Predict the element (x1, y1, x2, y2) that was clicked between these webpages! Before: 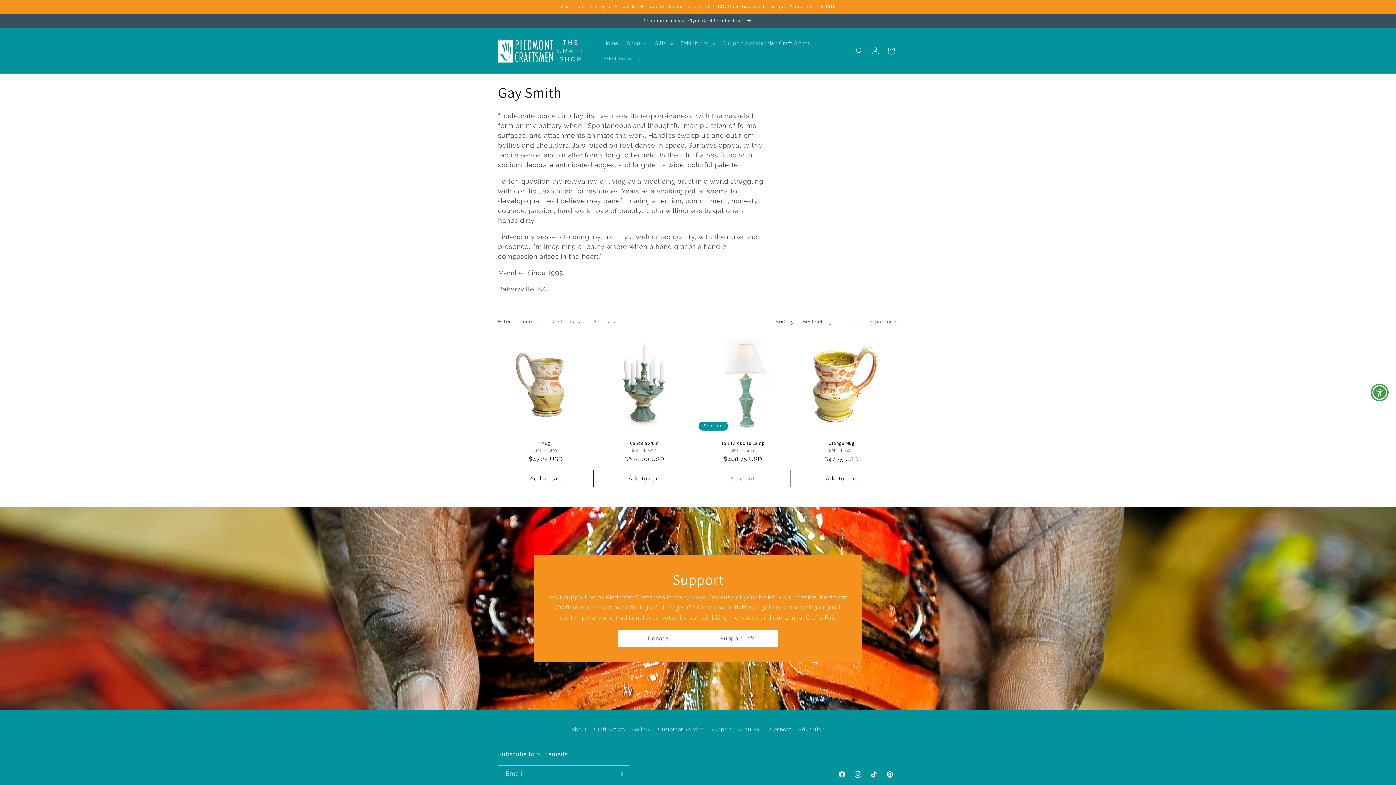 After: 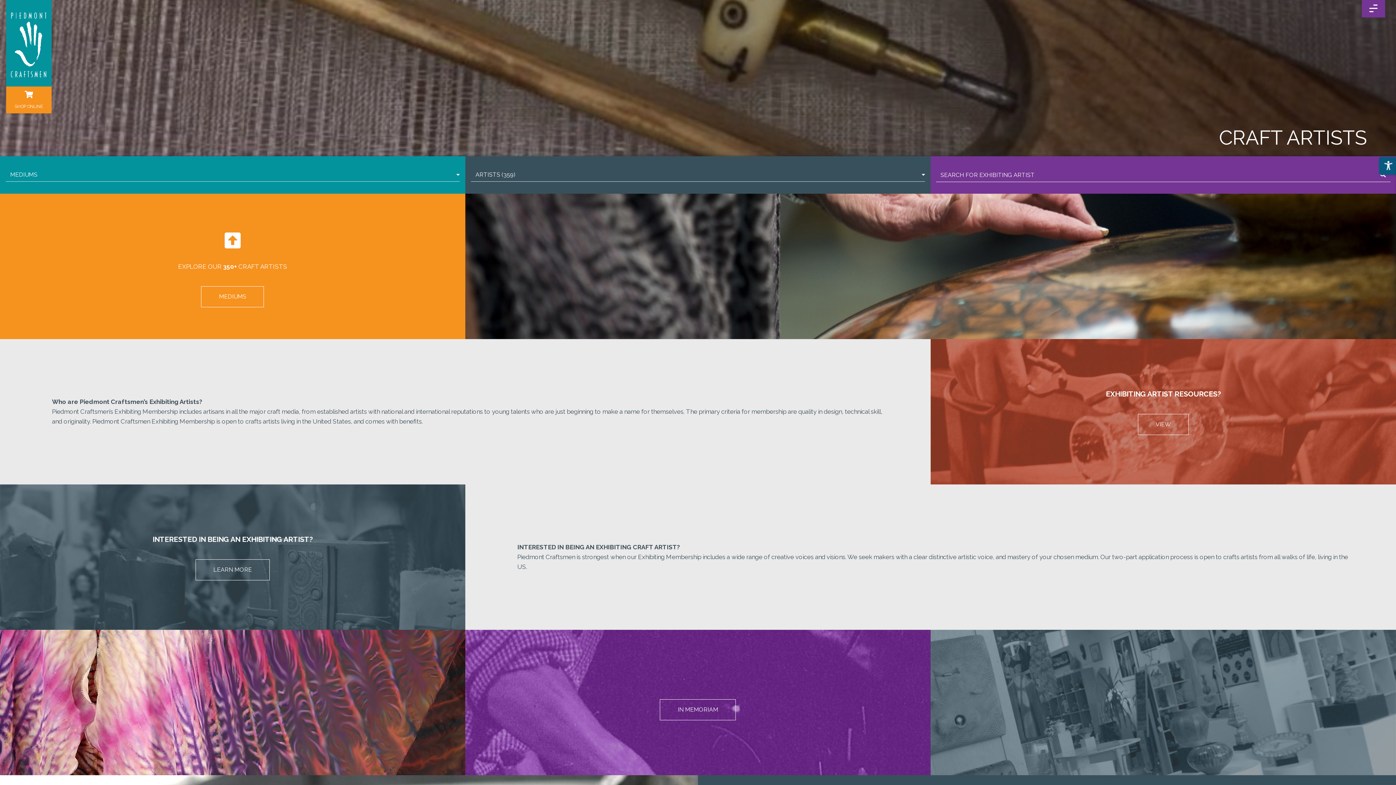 Action: bbox: (594, 723, 625, 736) label: Craft Artists